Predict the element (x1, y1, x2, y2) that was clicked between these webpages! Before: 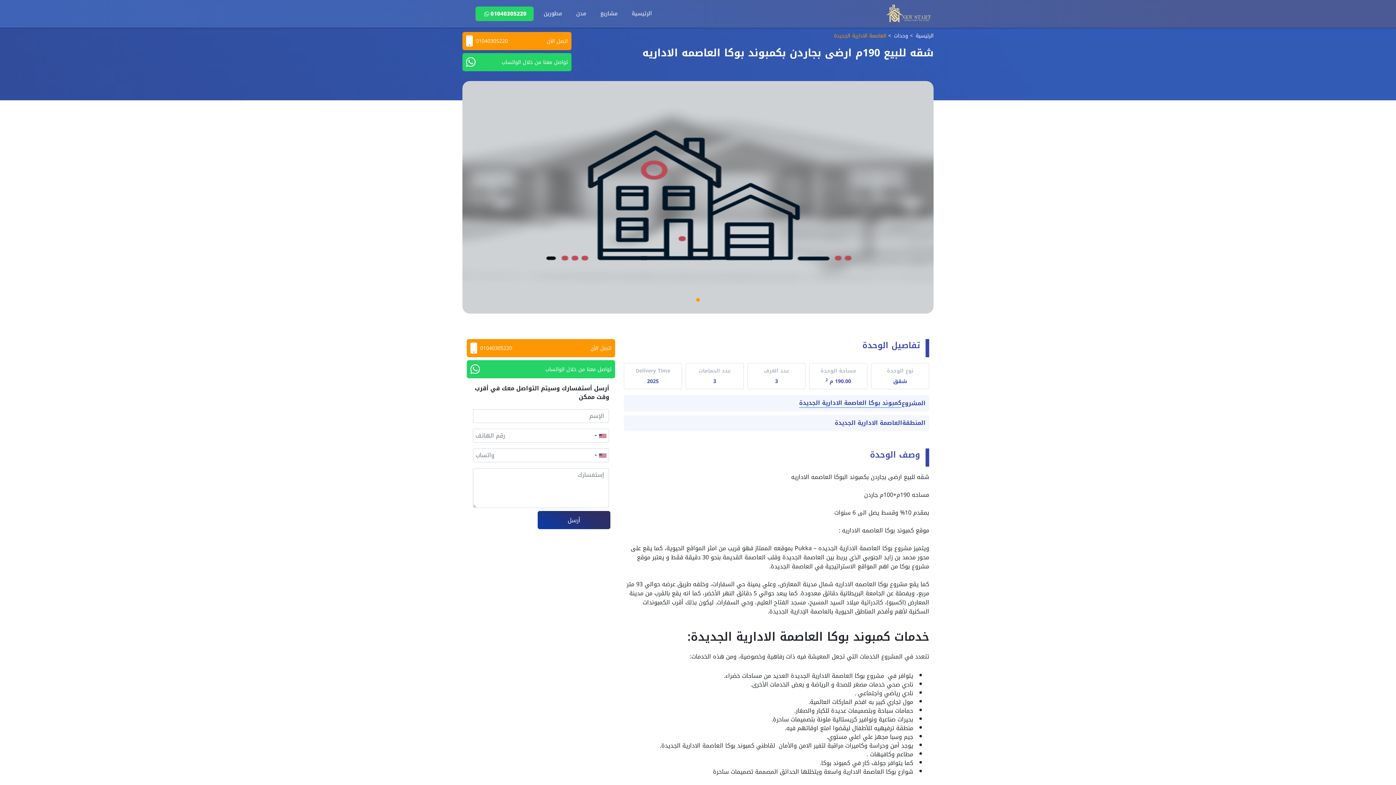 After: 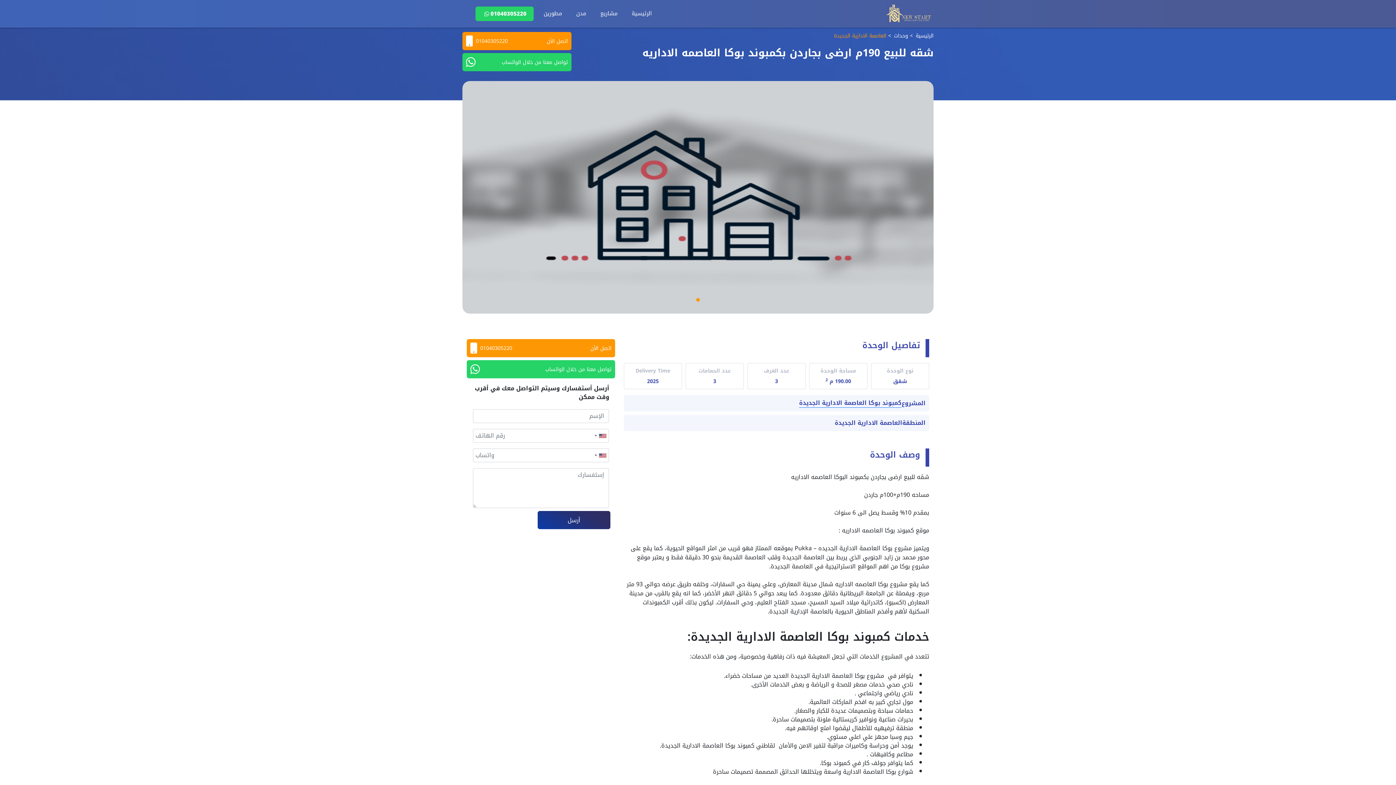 Action: label: اتصل الأن
01040305220 bbox: (462, 32, 571, 50)